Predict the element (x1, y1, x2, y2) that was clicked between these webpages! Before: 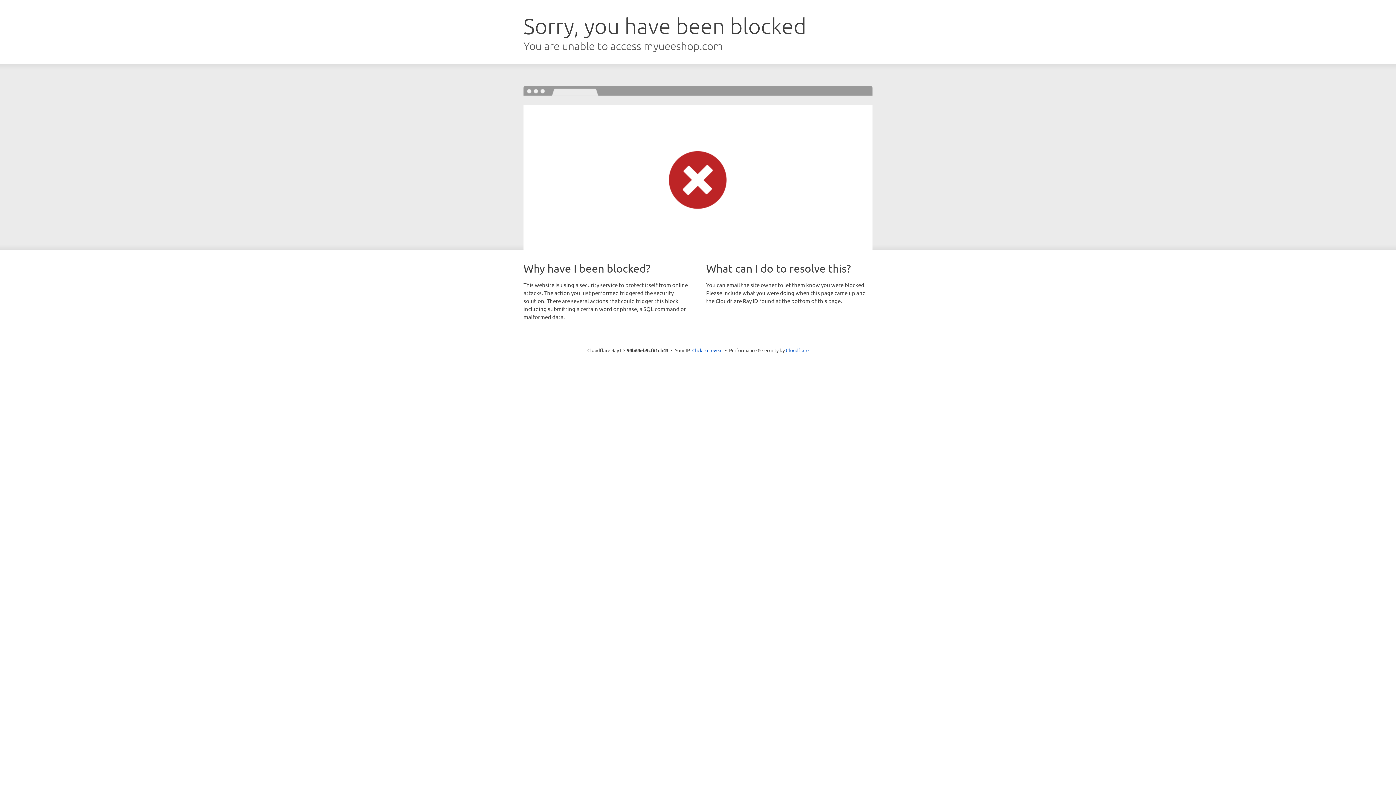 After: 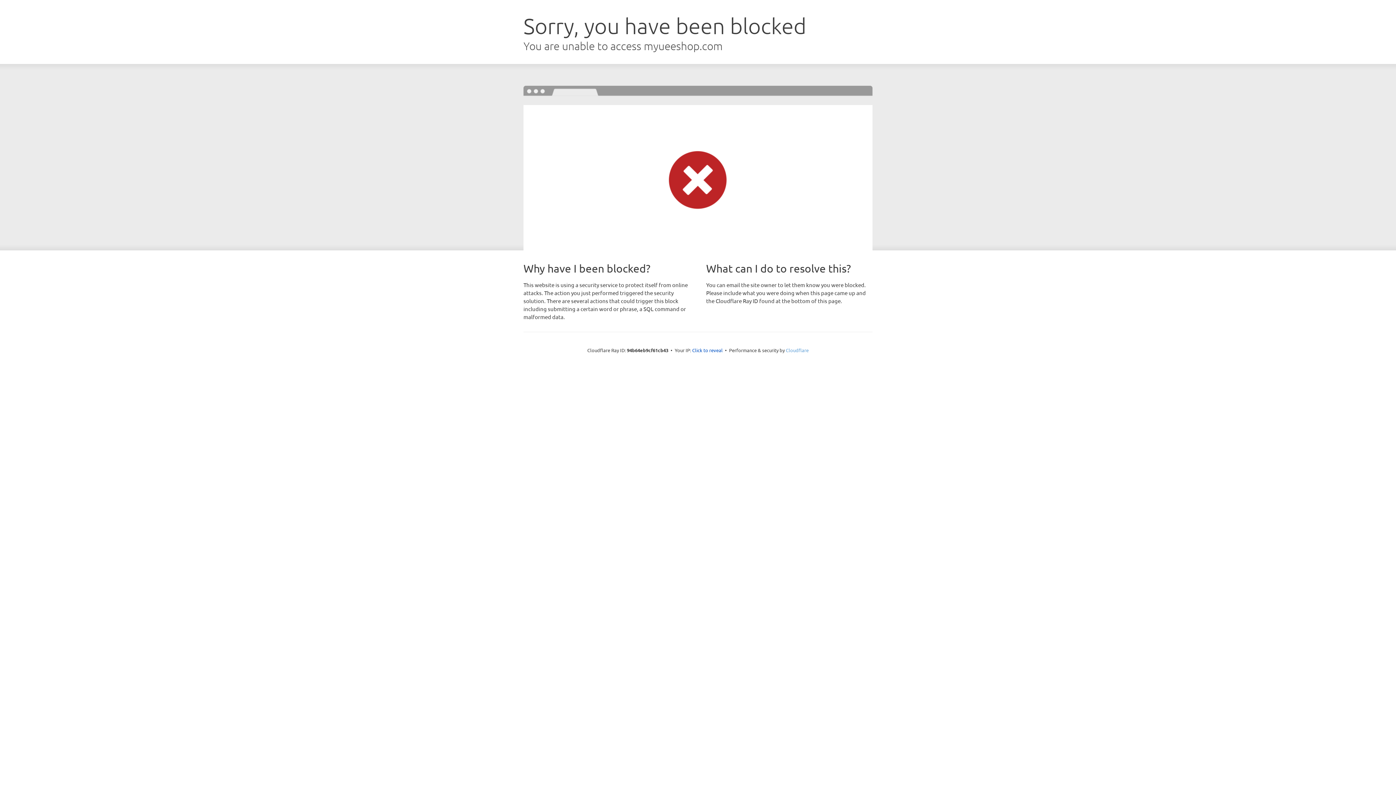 Action: bbox: (786, 347, 808, 353) label: Cloudflare